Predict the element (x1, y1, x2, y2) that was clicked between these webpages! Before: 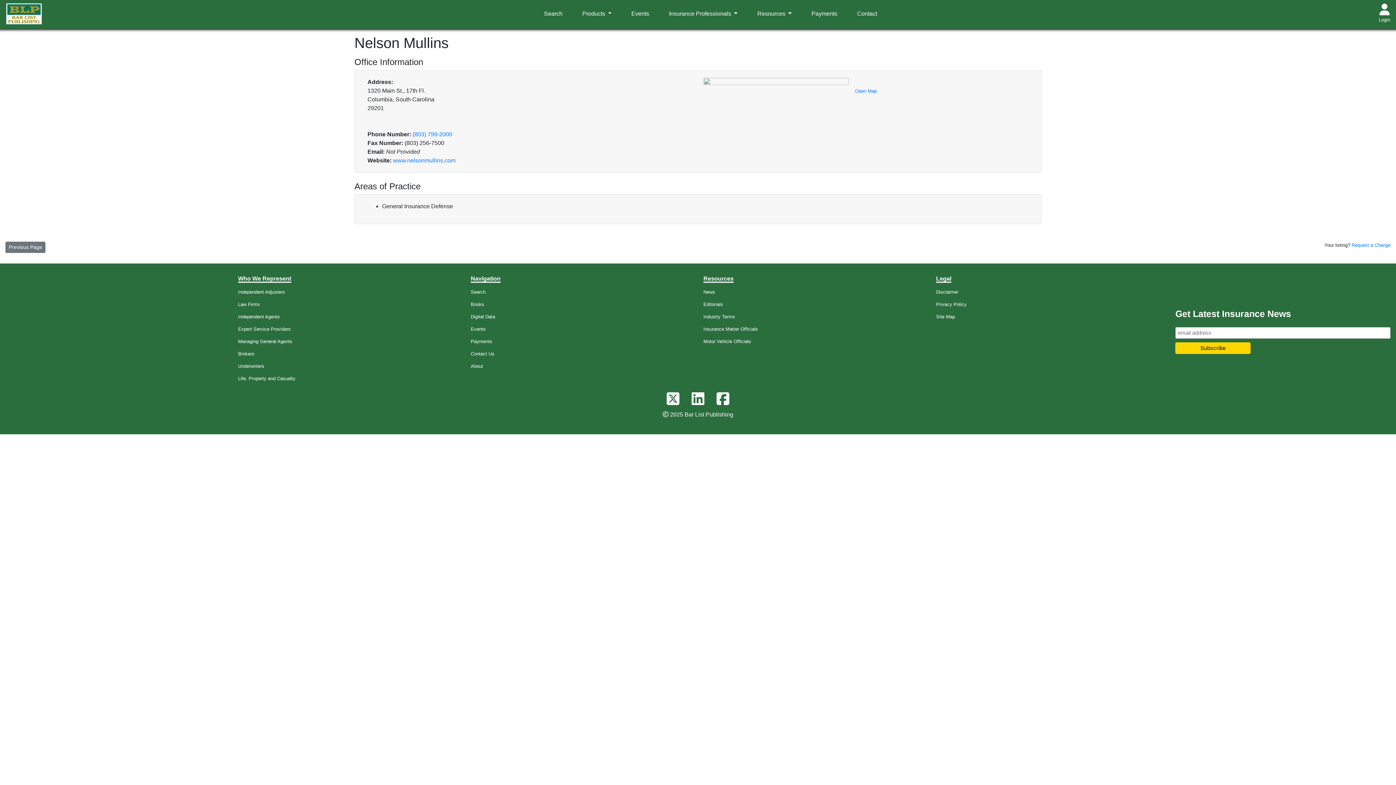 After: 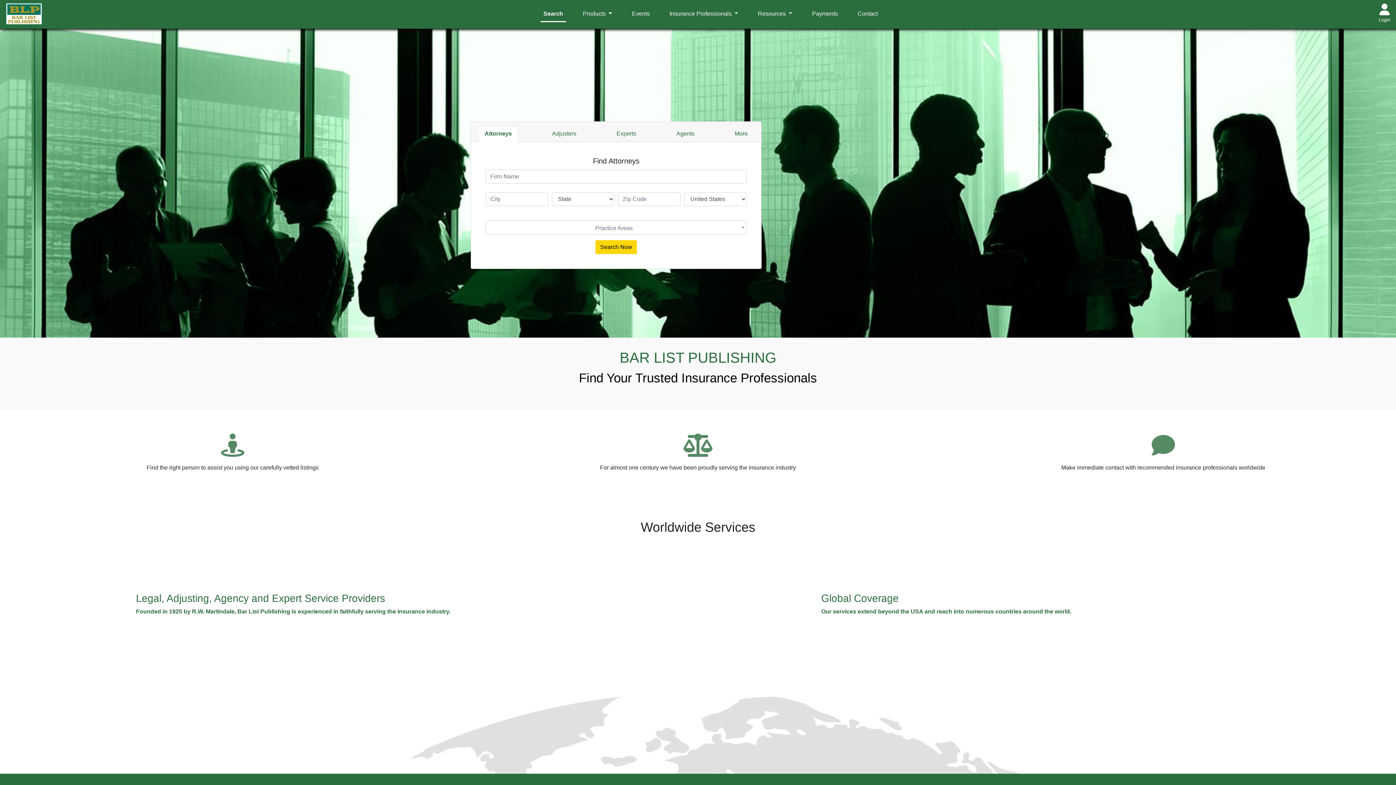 Action: label: Search bbox: (470, 289, 485, 294)